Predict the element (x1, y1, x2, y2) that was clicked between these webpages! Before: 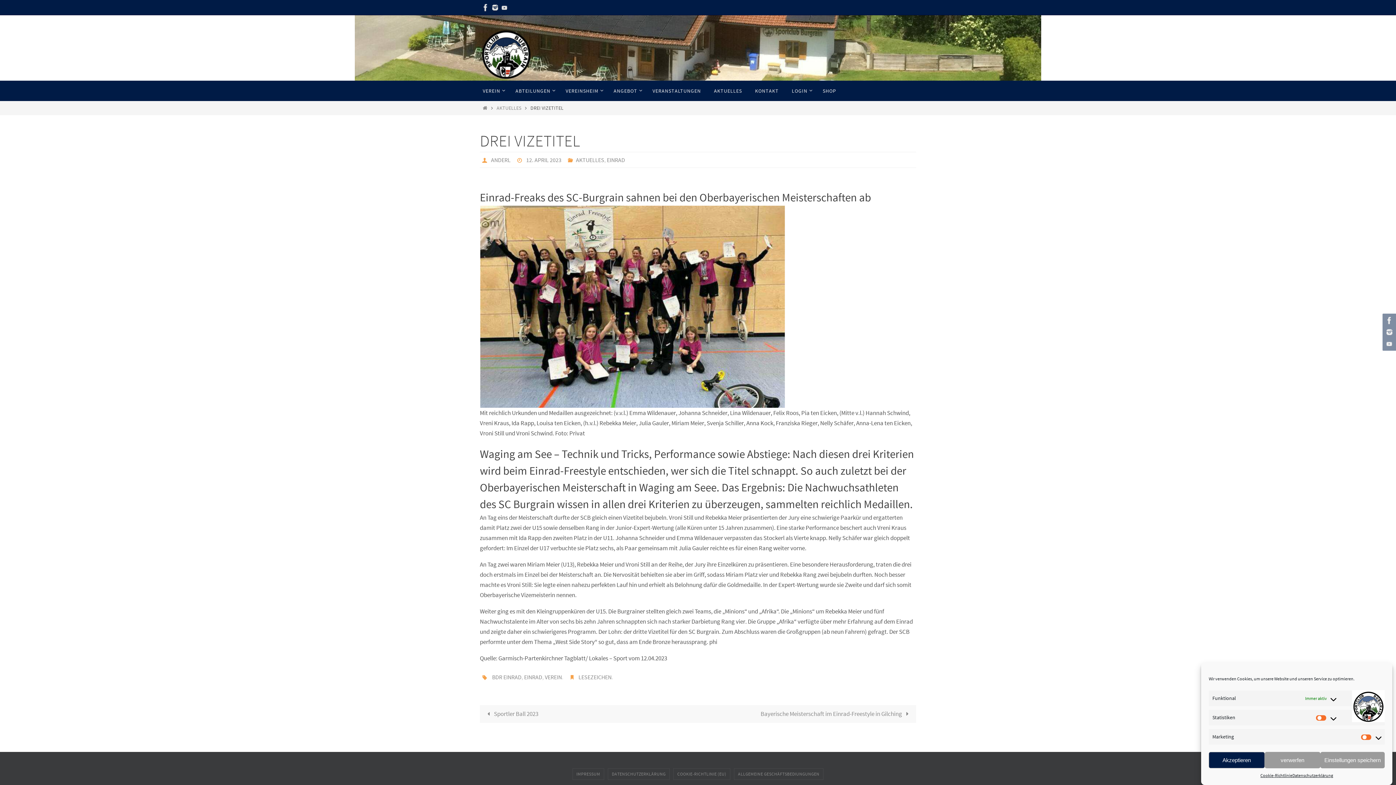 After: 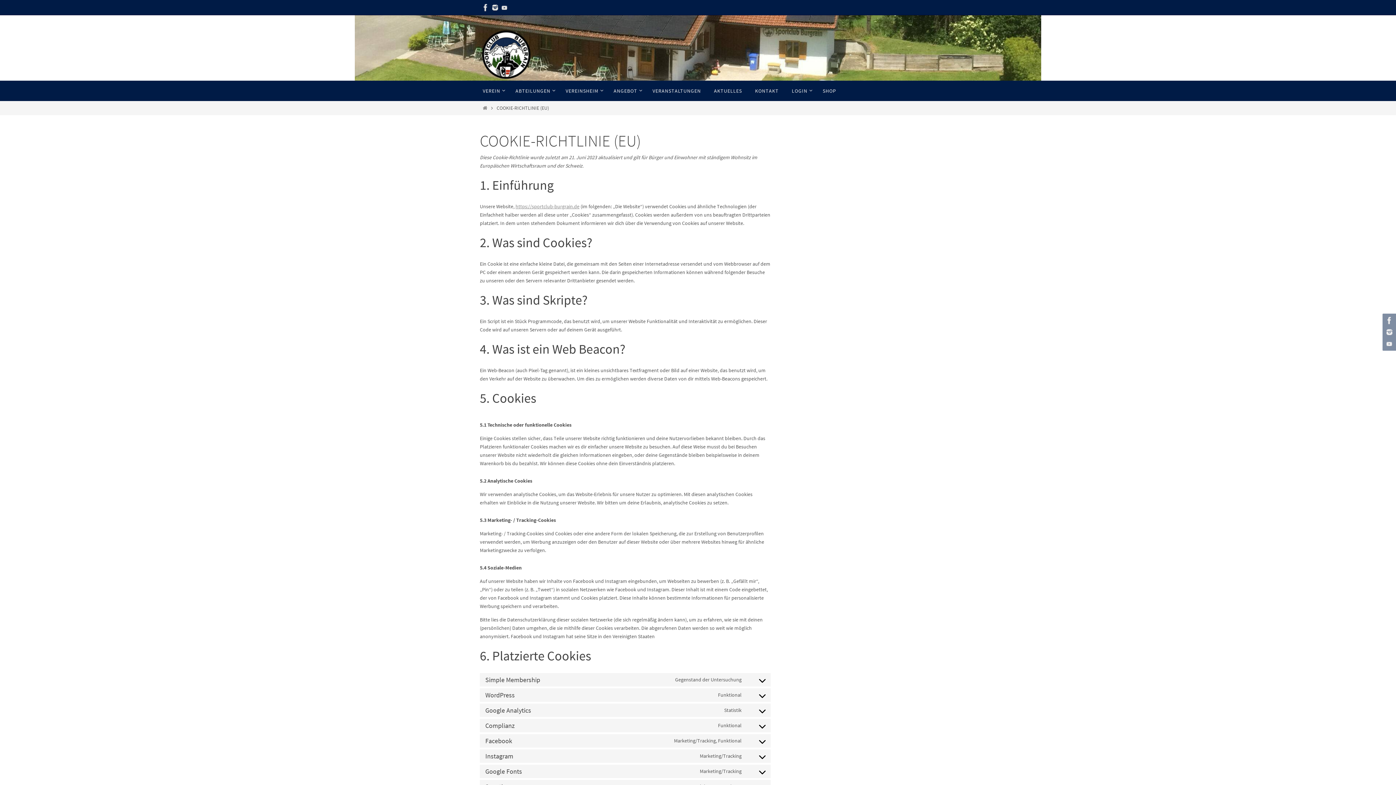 Action: bbox: (673, 769, 730, 780) label: COOKIE-RICHTLINIE (EU)